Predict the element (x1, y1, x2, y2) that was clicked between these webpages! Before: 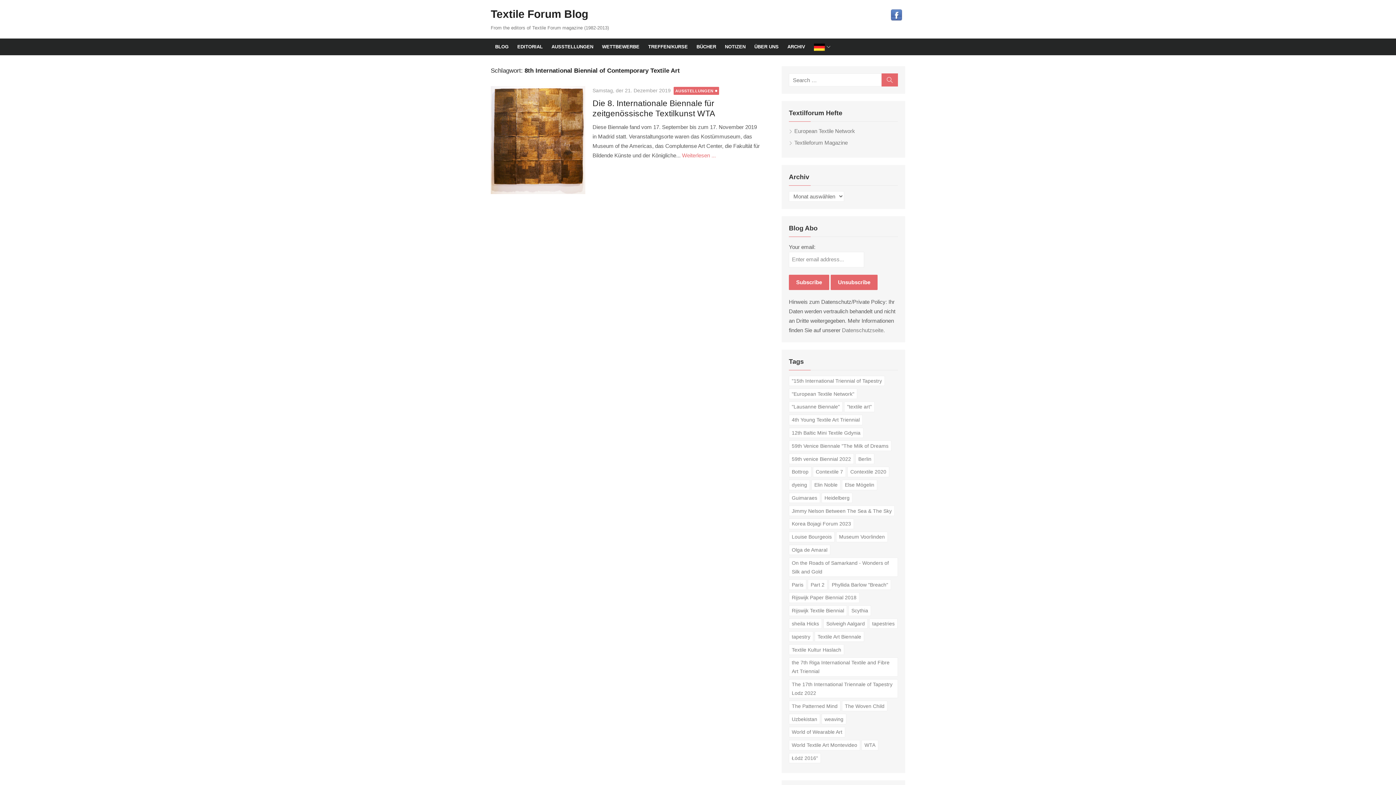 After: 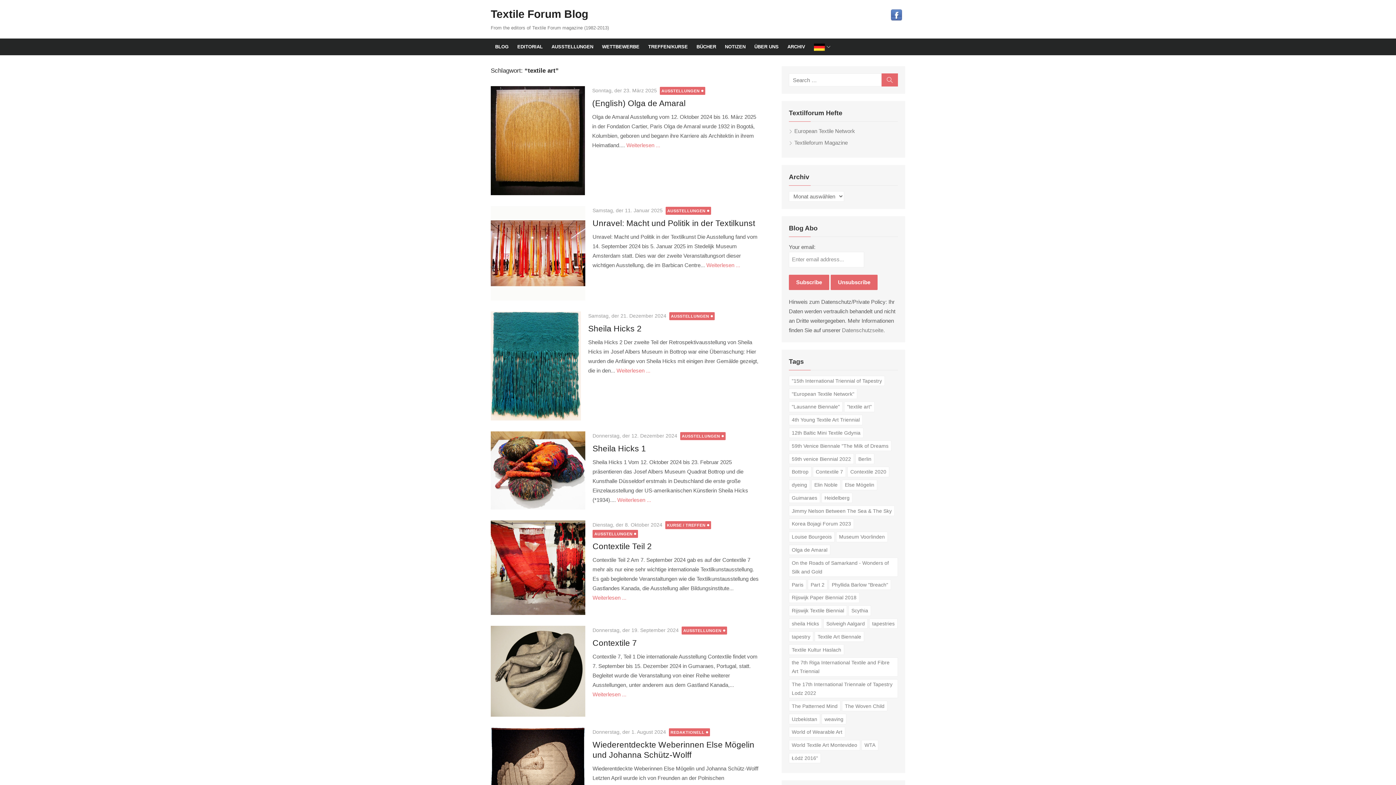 Action: bbox: (844, 401, 874, 412) label: "textile art" (31 Einträge)